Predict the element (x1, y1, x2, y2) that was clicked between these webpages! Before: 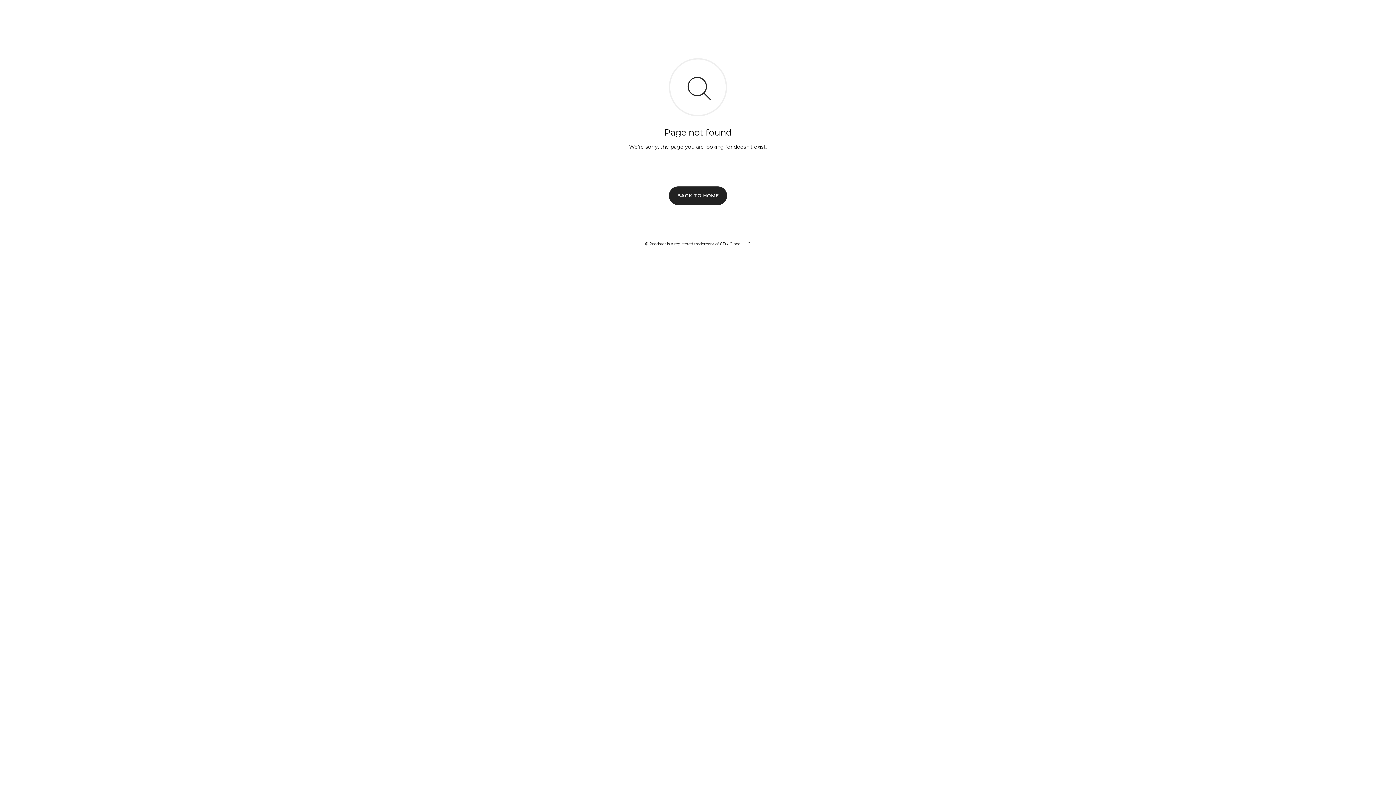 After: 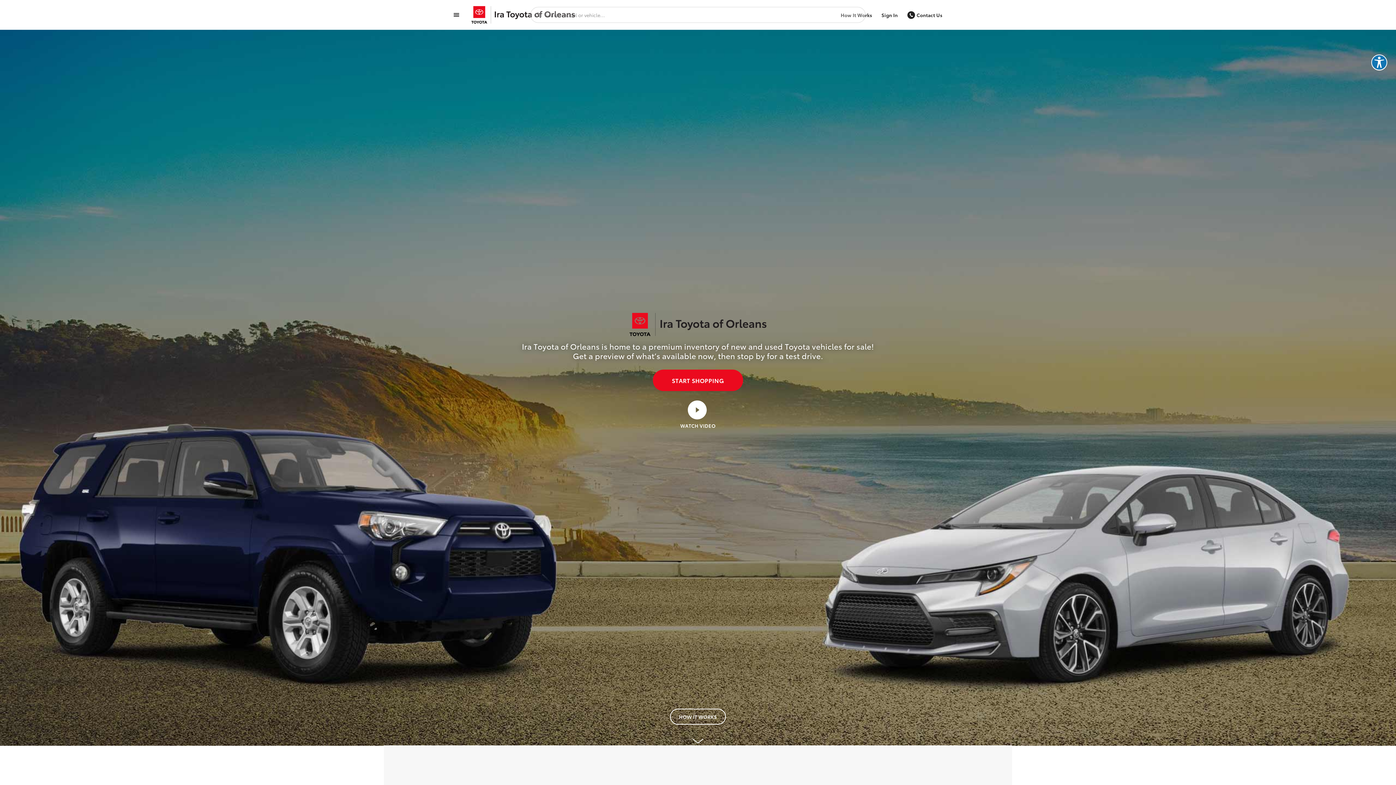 Action: label: BACK TO HOME bbox: (669, 186, 727, 204)